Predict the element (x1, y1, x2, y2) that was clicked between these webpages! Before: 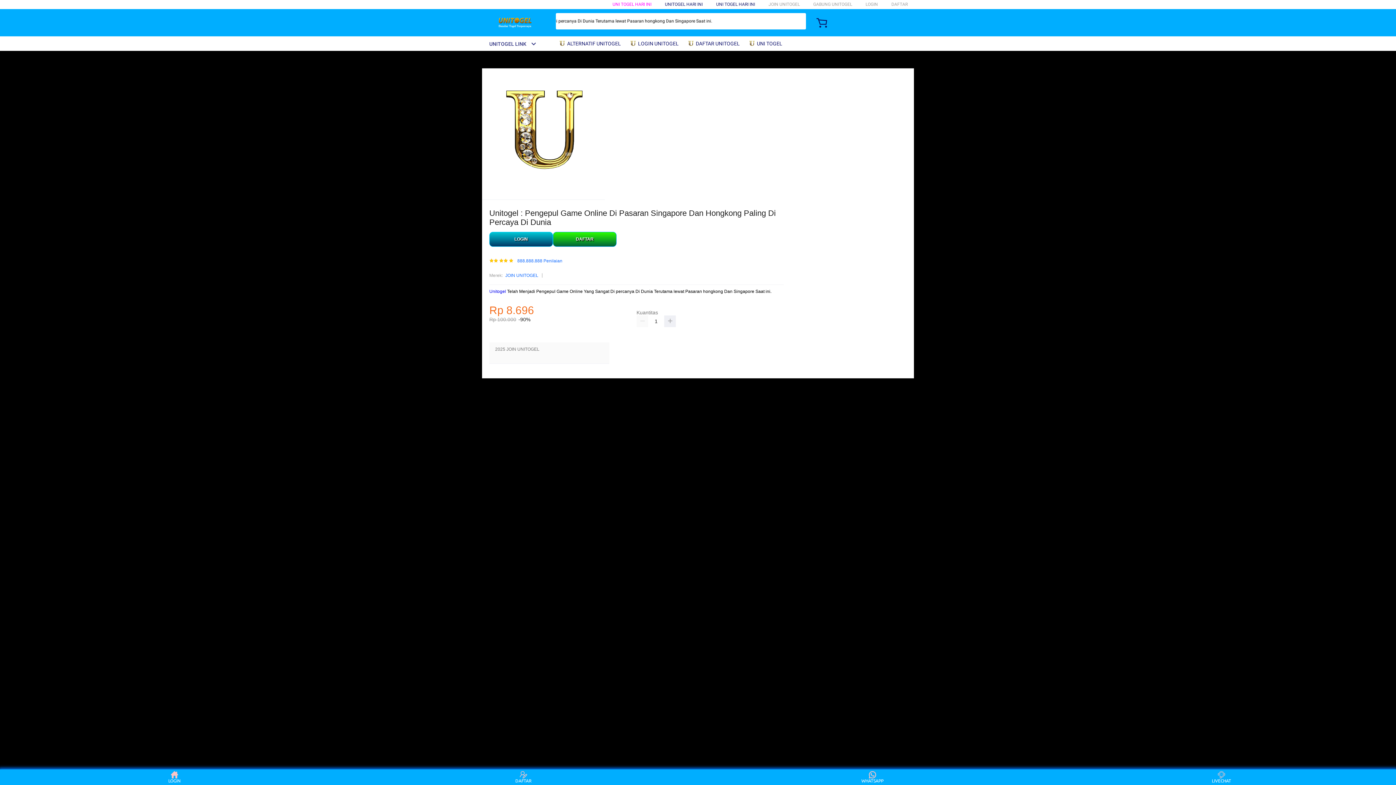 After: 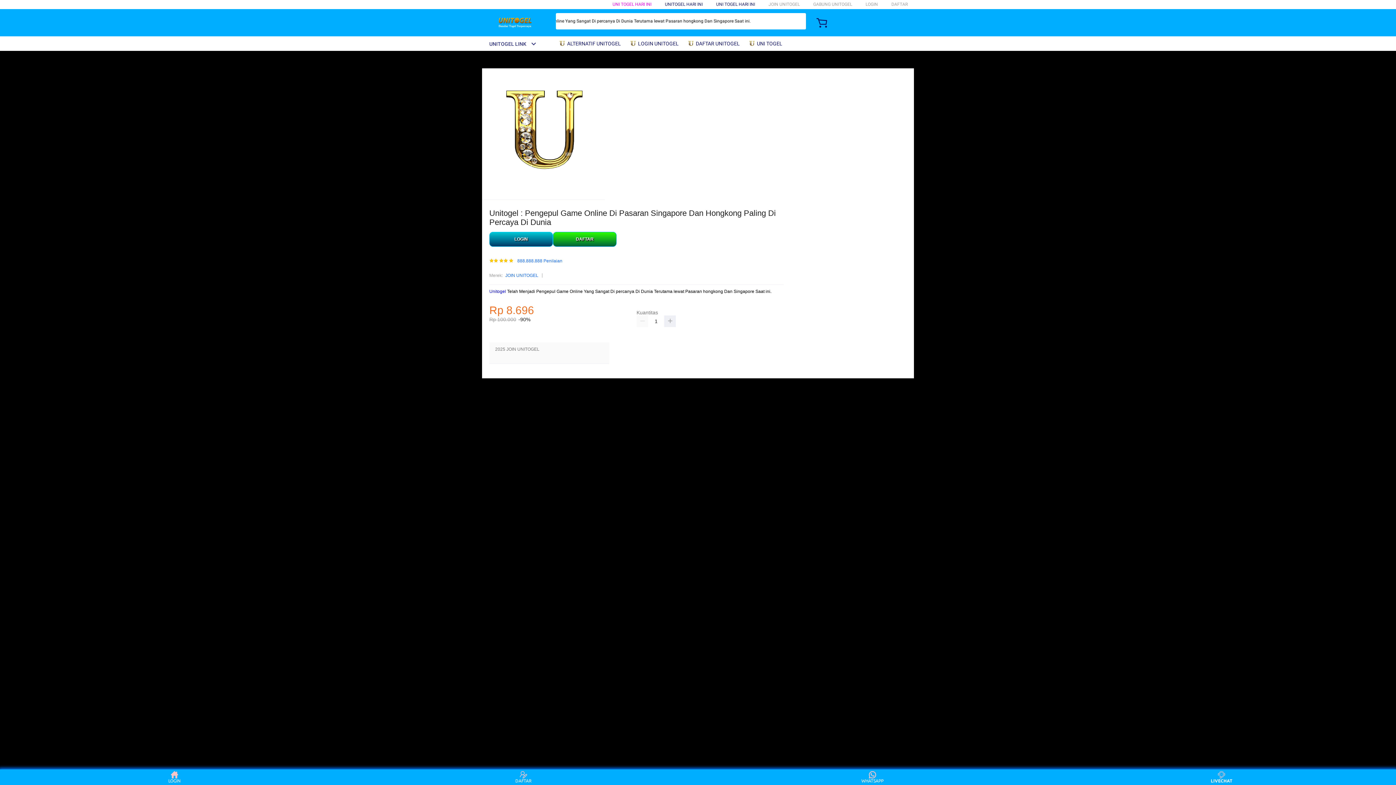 Action: label: LIVECHAT bbox: (1208, 771, 1235, 783)